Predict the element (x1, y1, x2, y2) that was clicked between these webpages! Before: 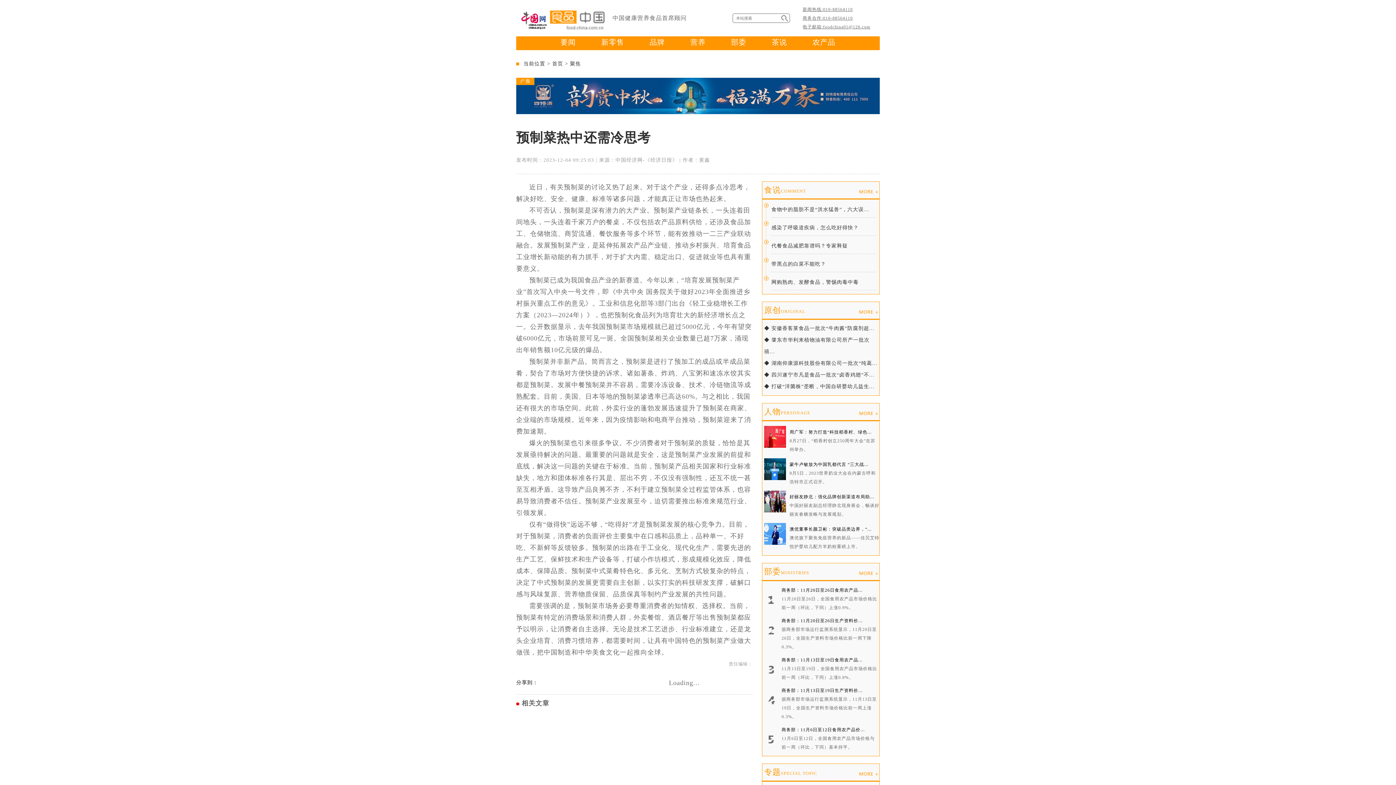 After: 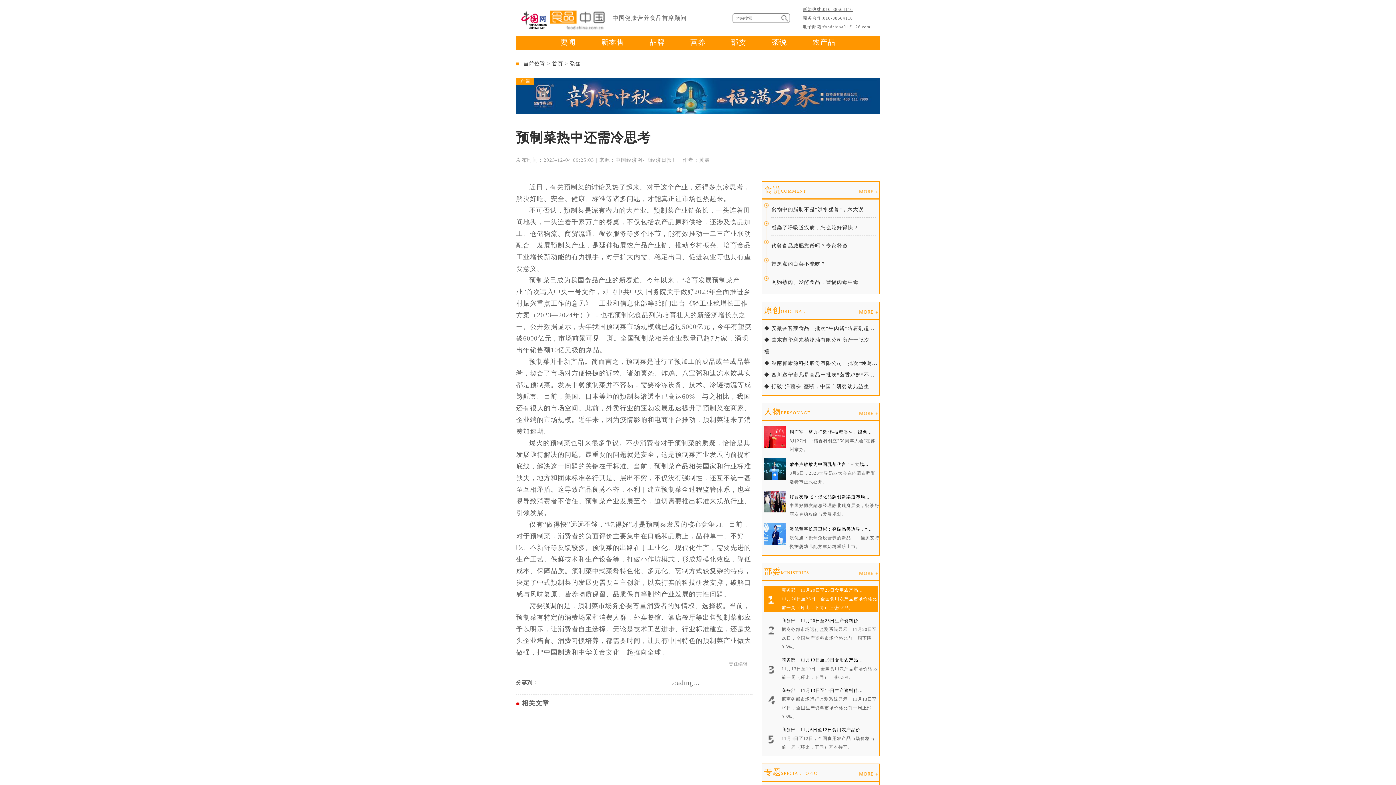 Action: bbox: (764, 586, 877, 612) label: 商务部：11月20日至26日食用农产品...
11月20日至26日，全国食用农产品市场价格比前一周（环比，下同）上涨0.9%。